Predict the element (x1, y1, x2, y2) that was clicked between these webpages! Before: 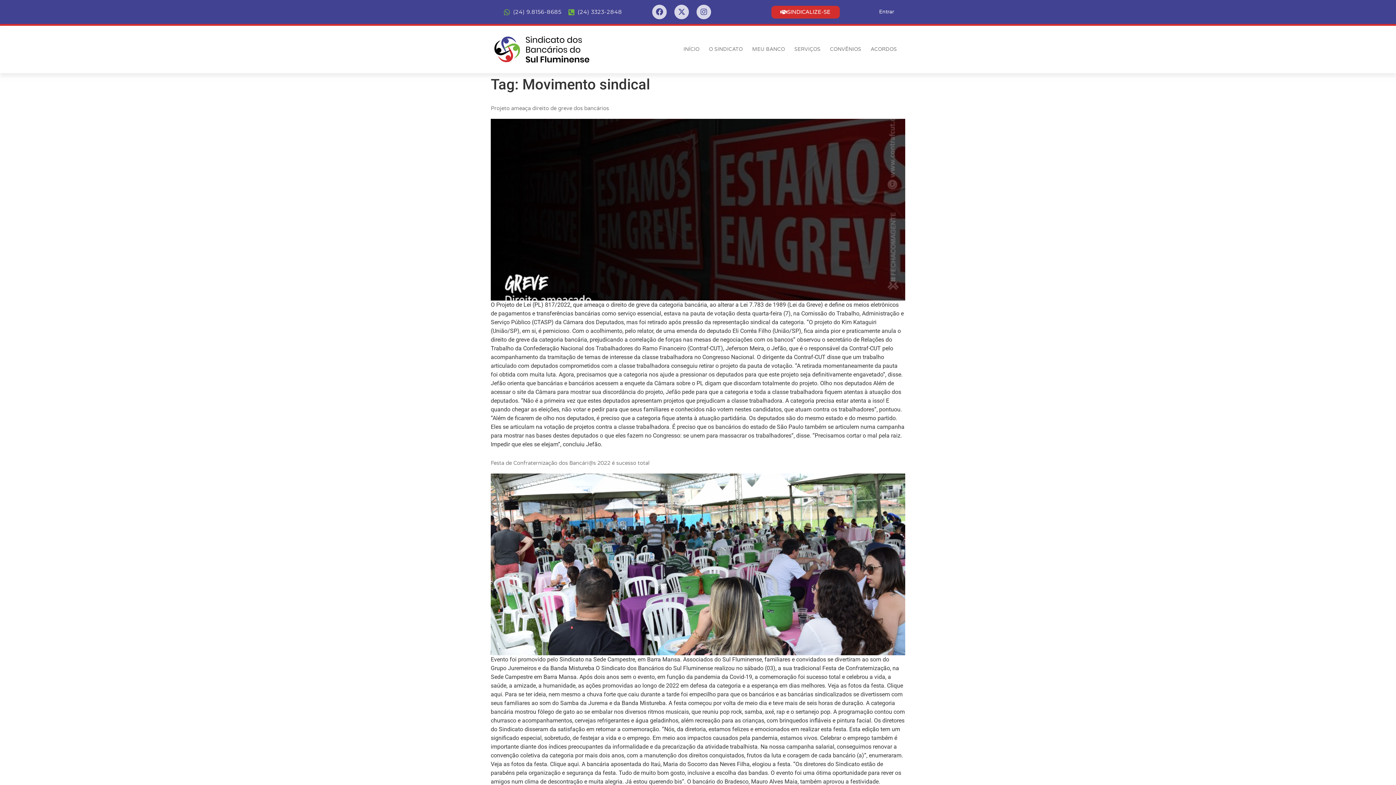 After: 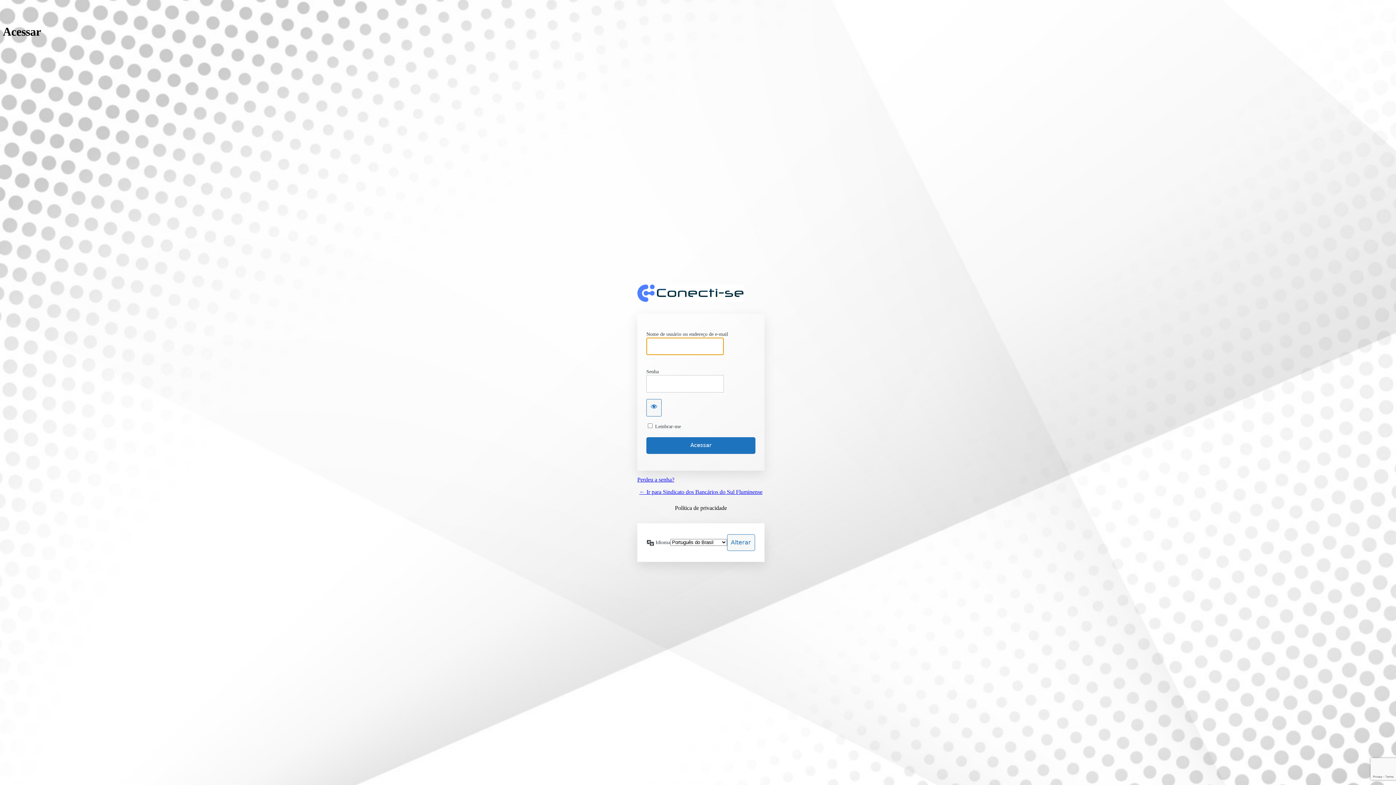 Action: bbox: (872, 3, 901, 20) label: Entrar